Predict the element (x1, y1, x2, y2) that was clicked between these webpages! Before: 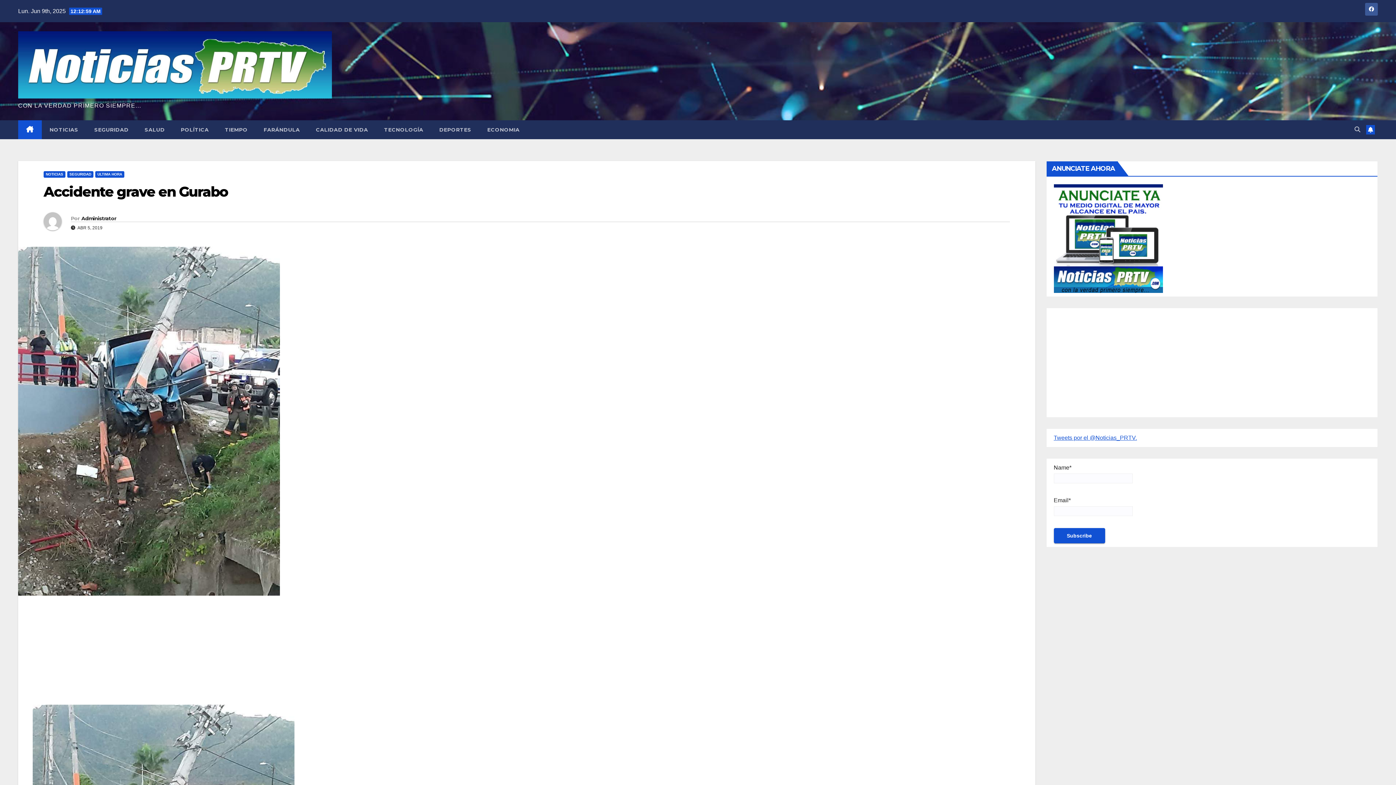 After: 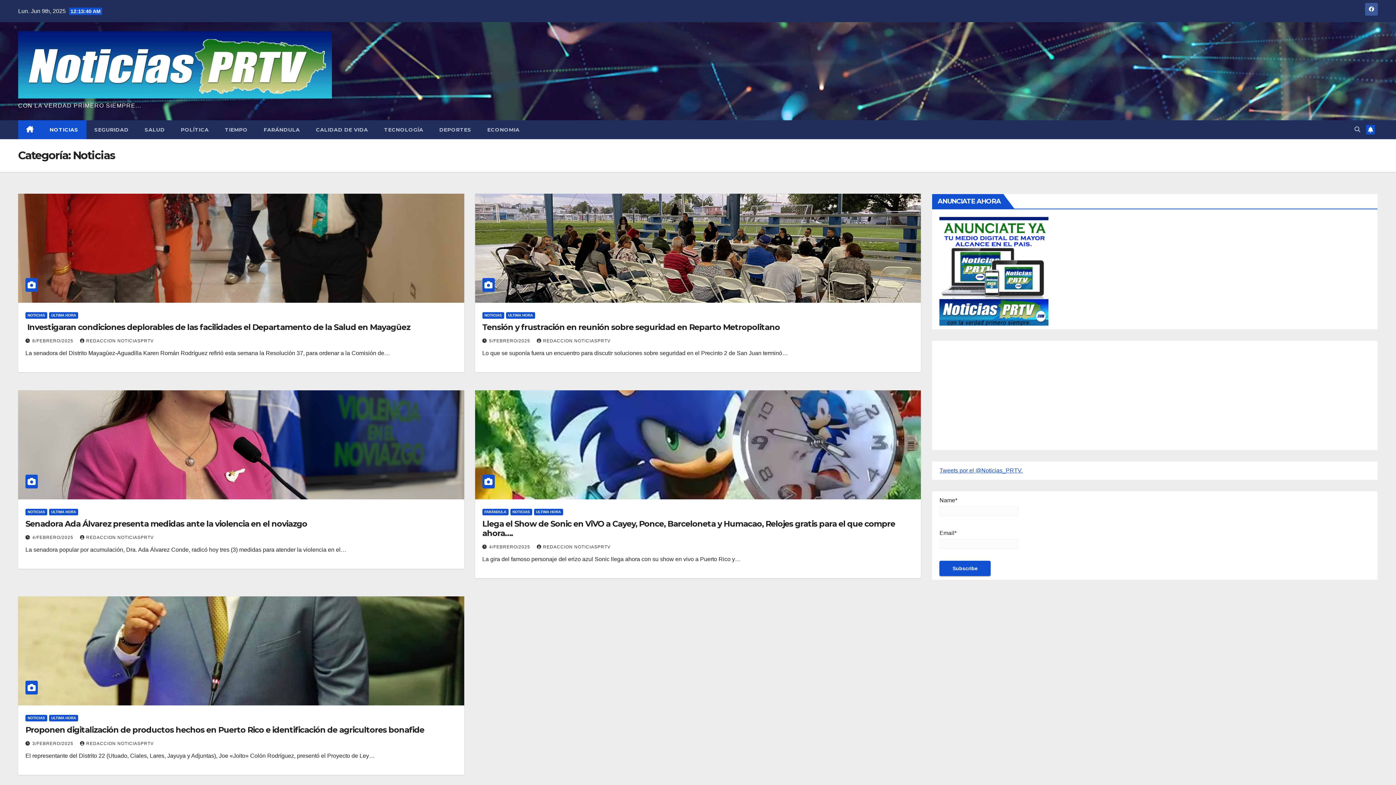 Action: bbox: (43, 171, 65, 177) label: NOTICIAS